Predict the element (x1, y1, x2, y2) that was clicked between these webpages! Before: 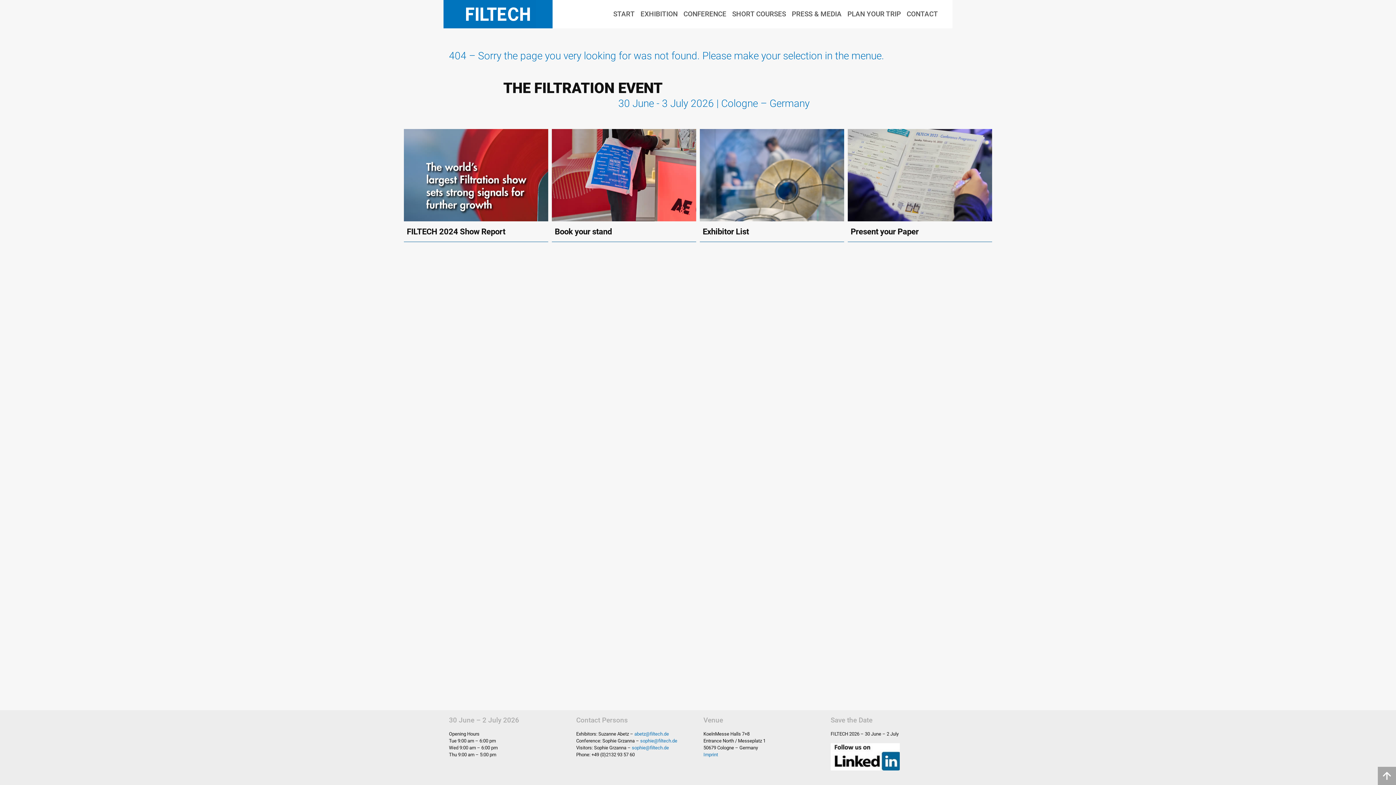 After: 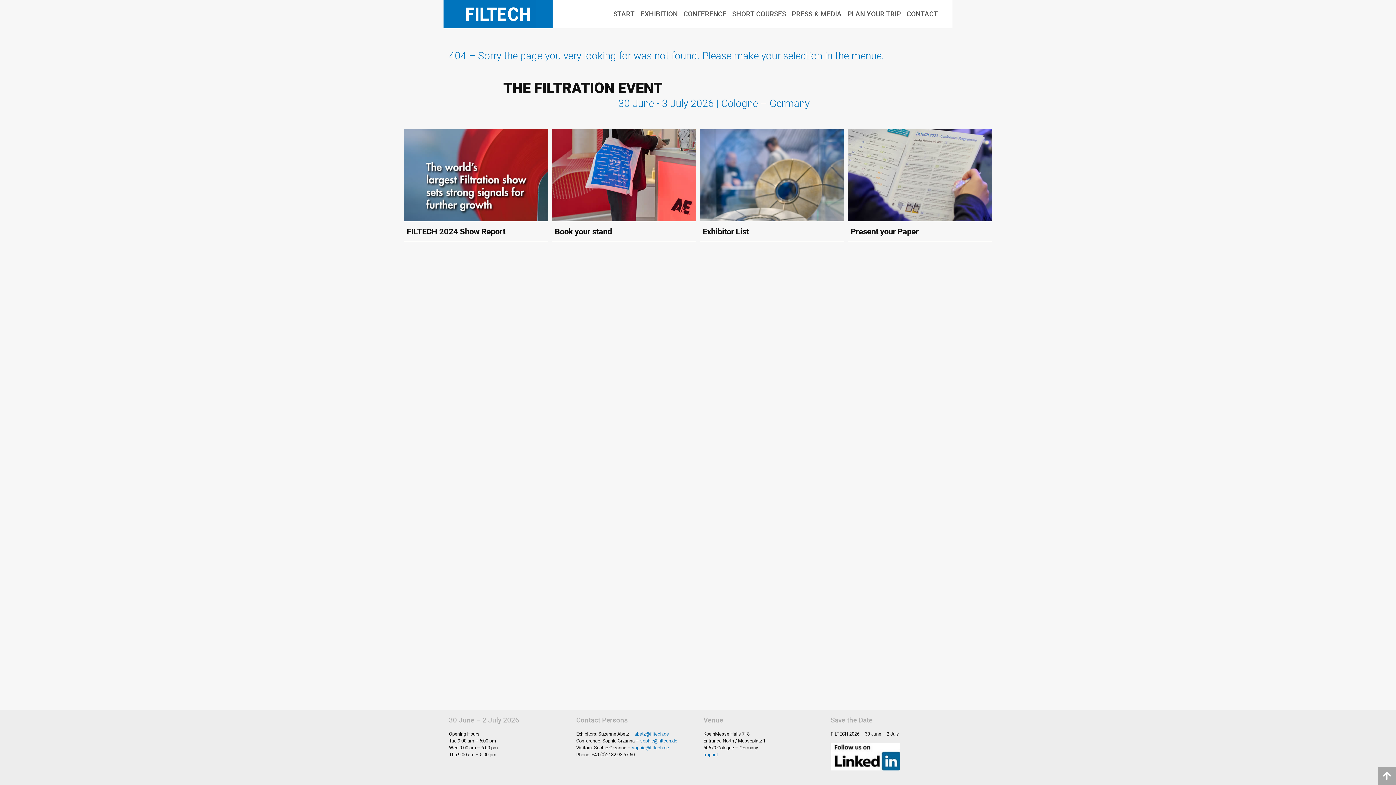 Action: bbox: (830, 755, 900, 761)